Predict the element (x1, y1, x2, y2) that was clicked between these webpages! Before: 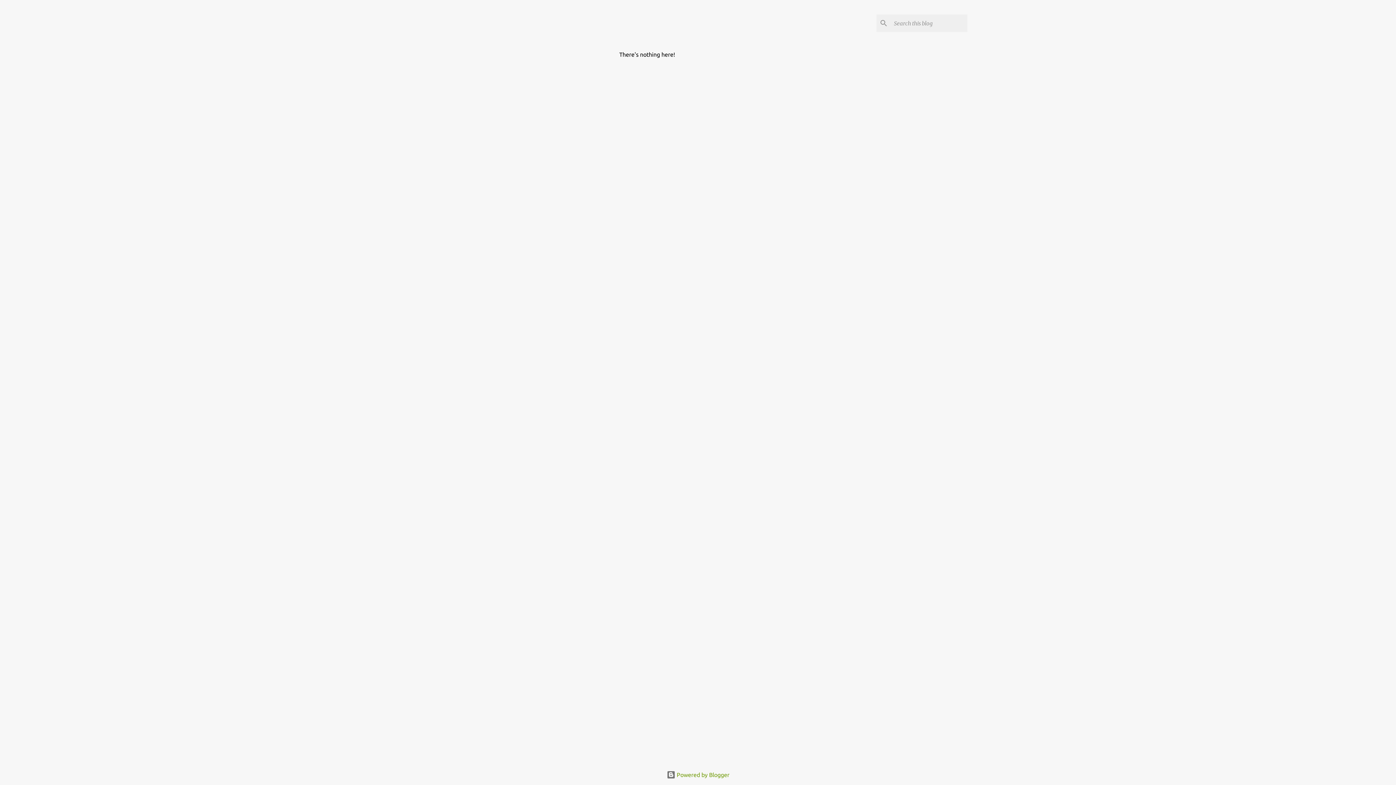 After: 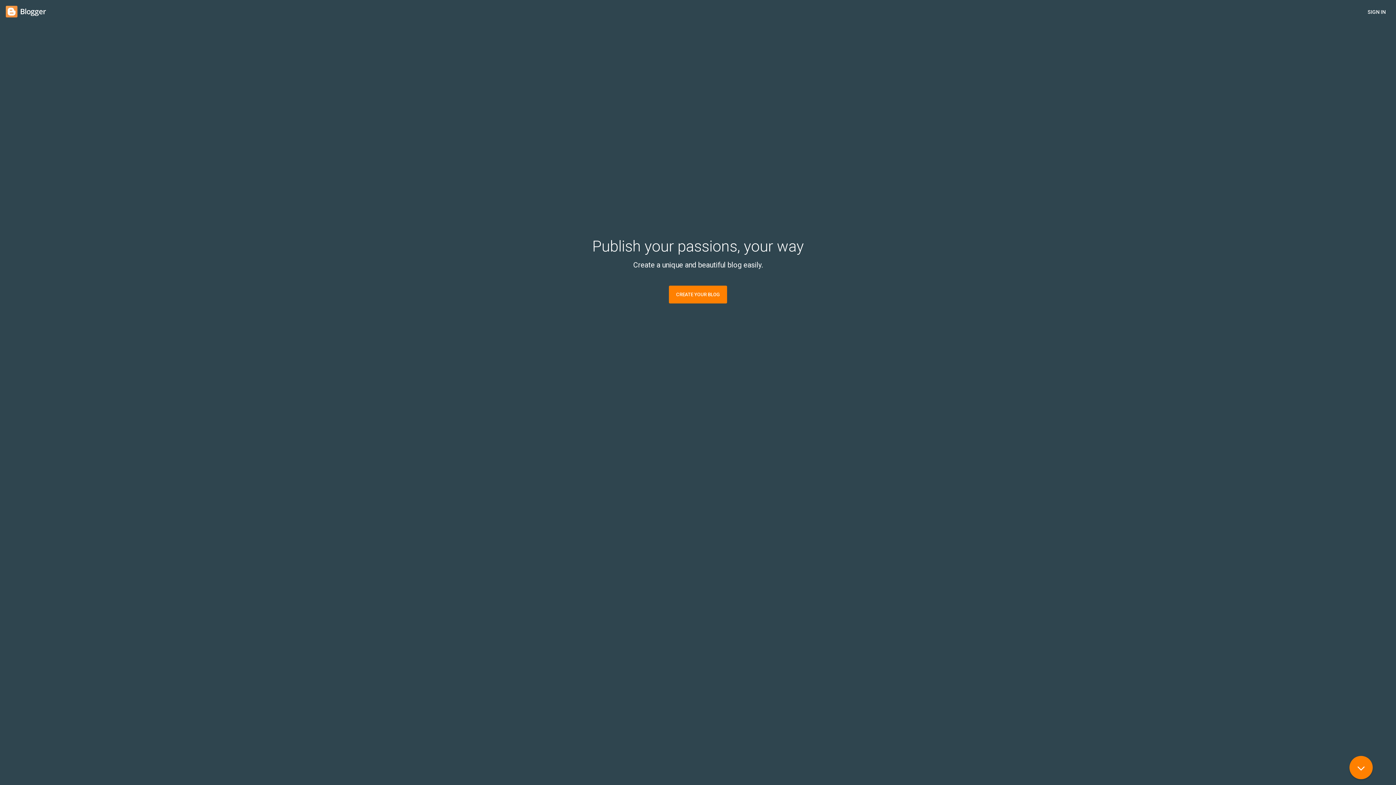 Action: label:  Powered by Blogger bbox: (666, 772, 729, 778)